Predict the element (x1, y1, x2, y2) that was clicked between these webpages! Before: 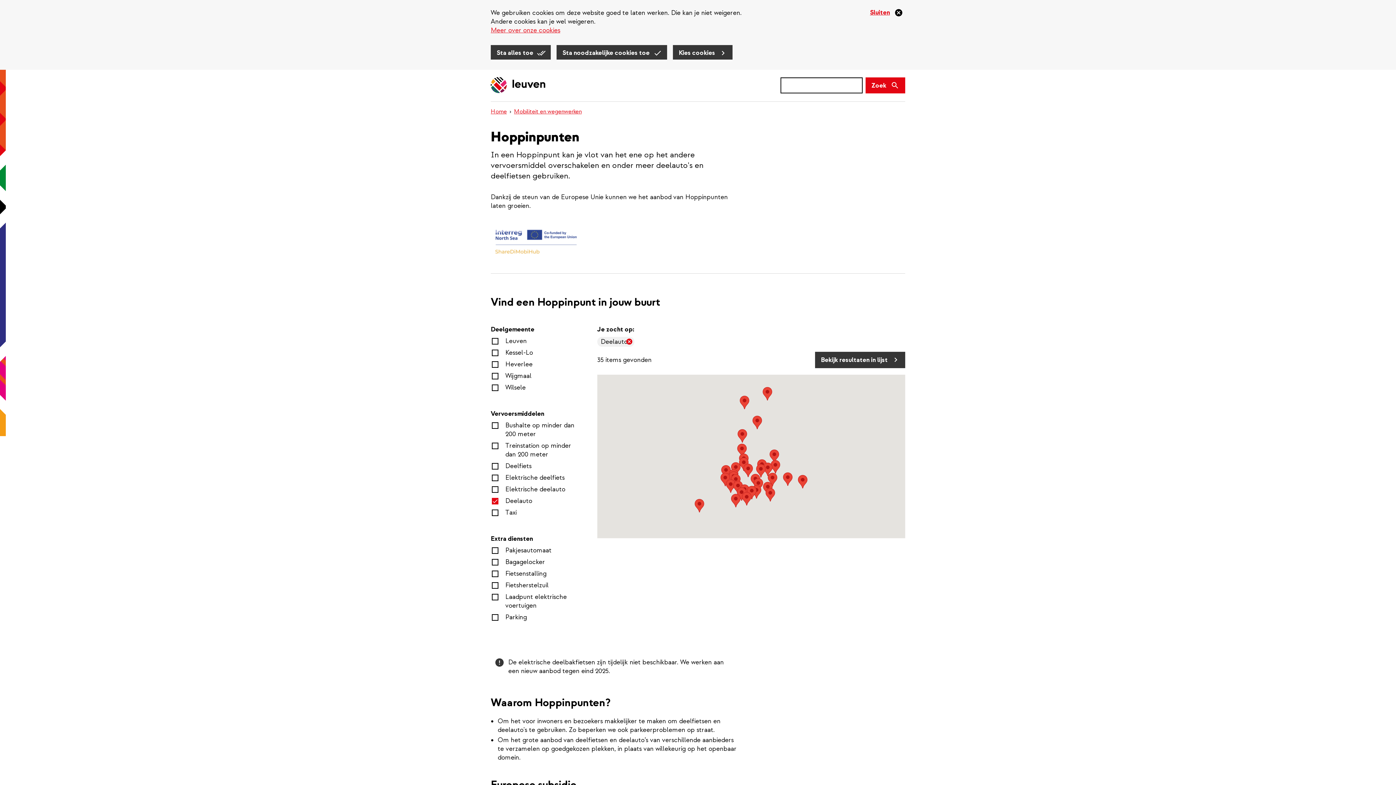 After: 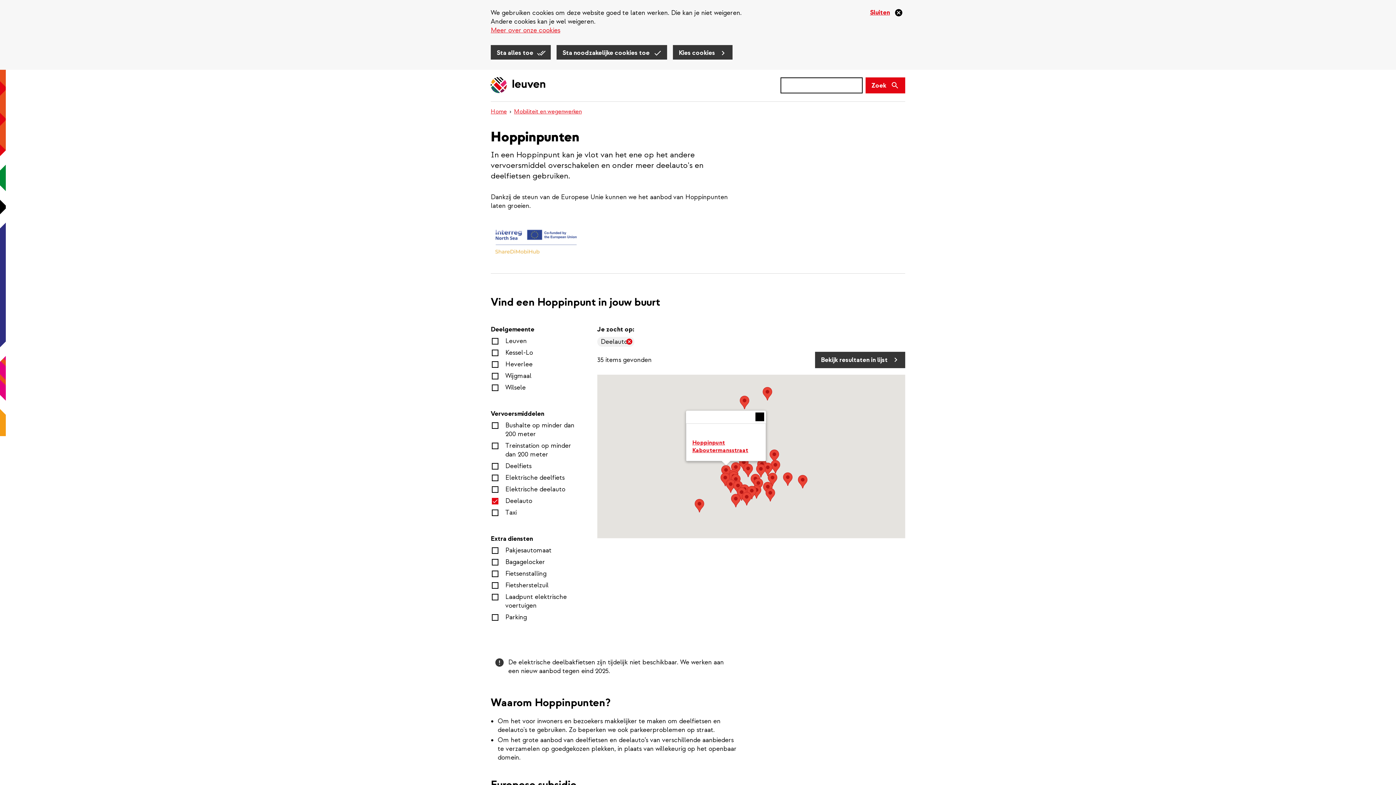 Action: bbox: (721, 465, 731, 478)